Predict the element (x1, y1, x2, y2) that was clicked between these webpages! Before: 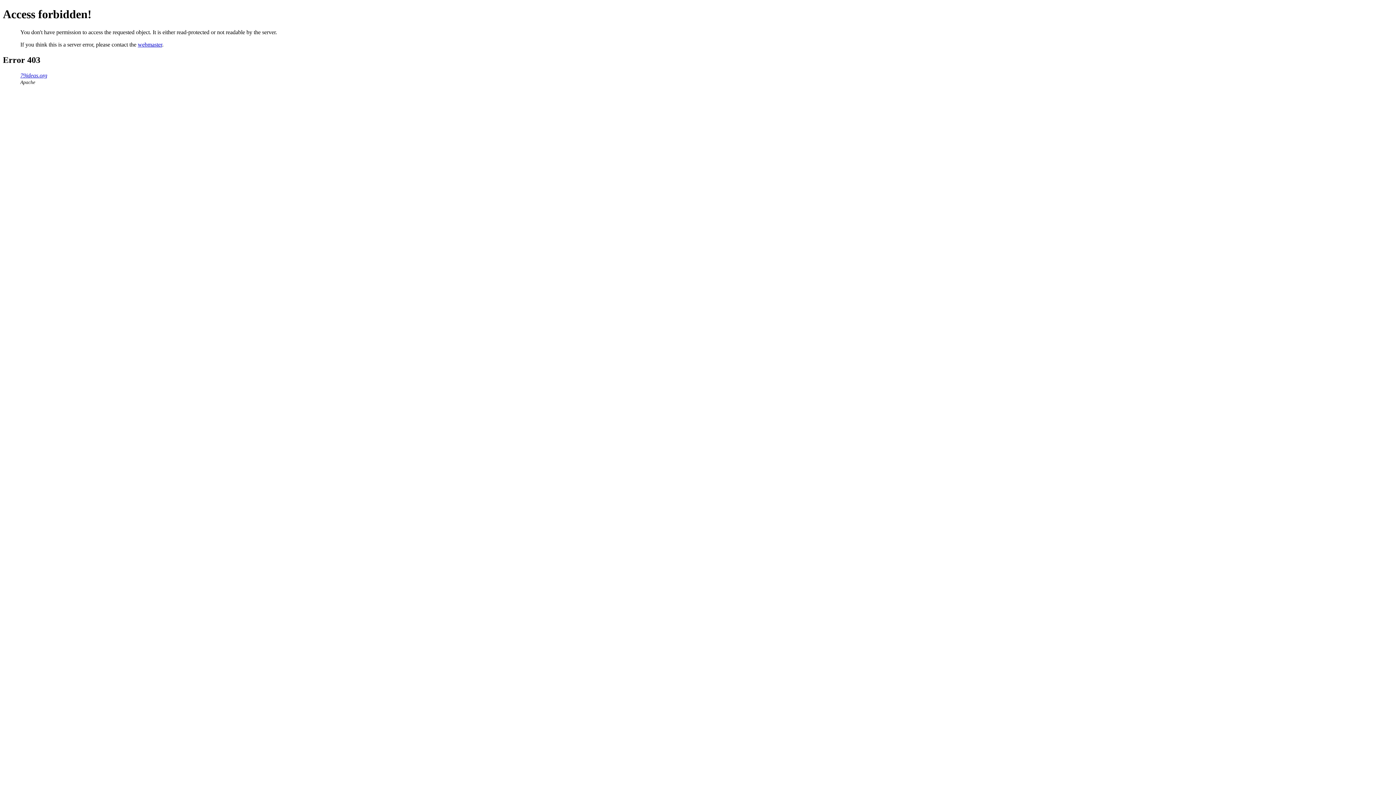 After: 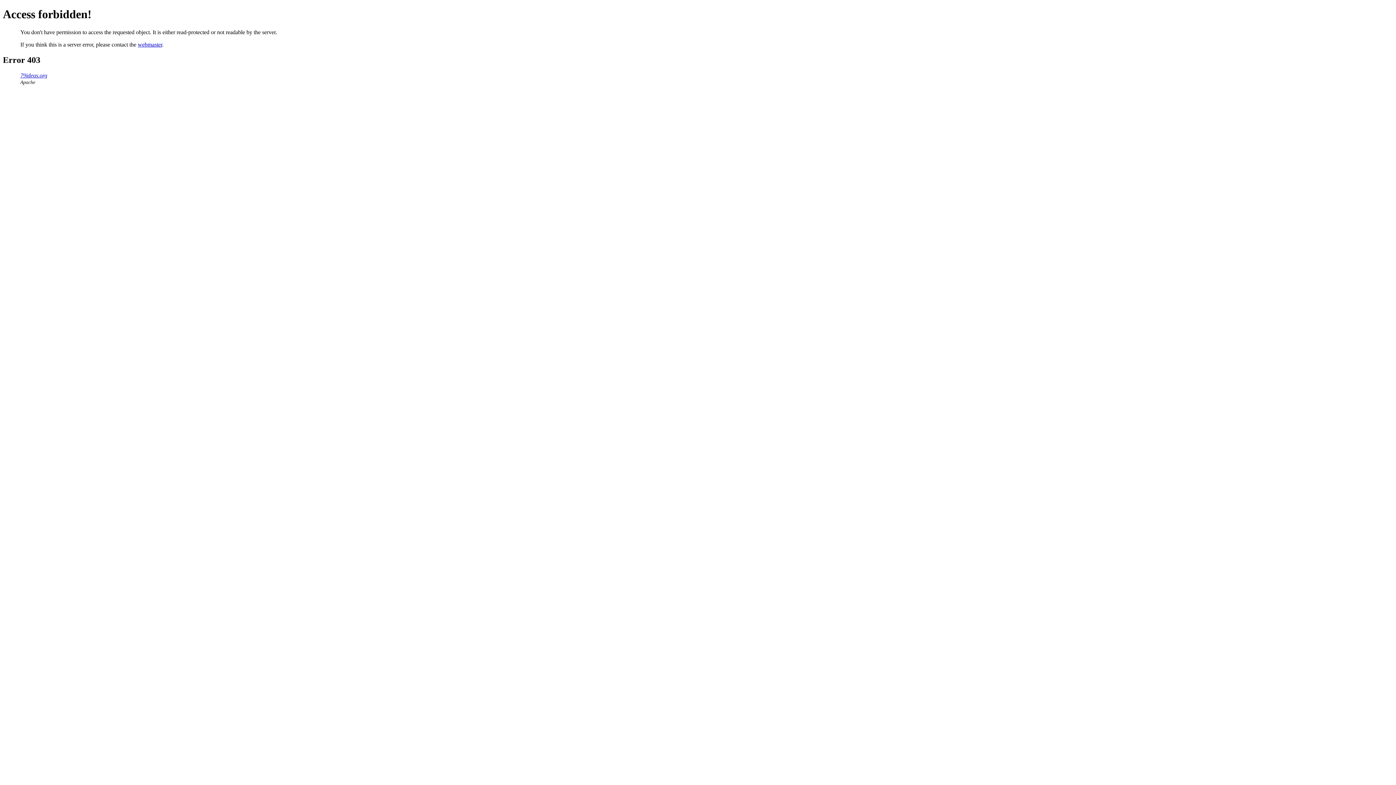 Action: label: webmaster bbox: (137, 41, 162, 47)